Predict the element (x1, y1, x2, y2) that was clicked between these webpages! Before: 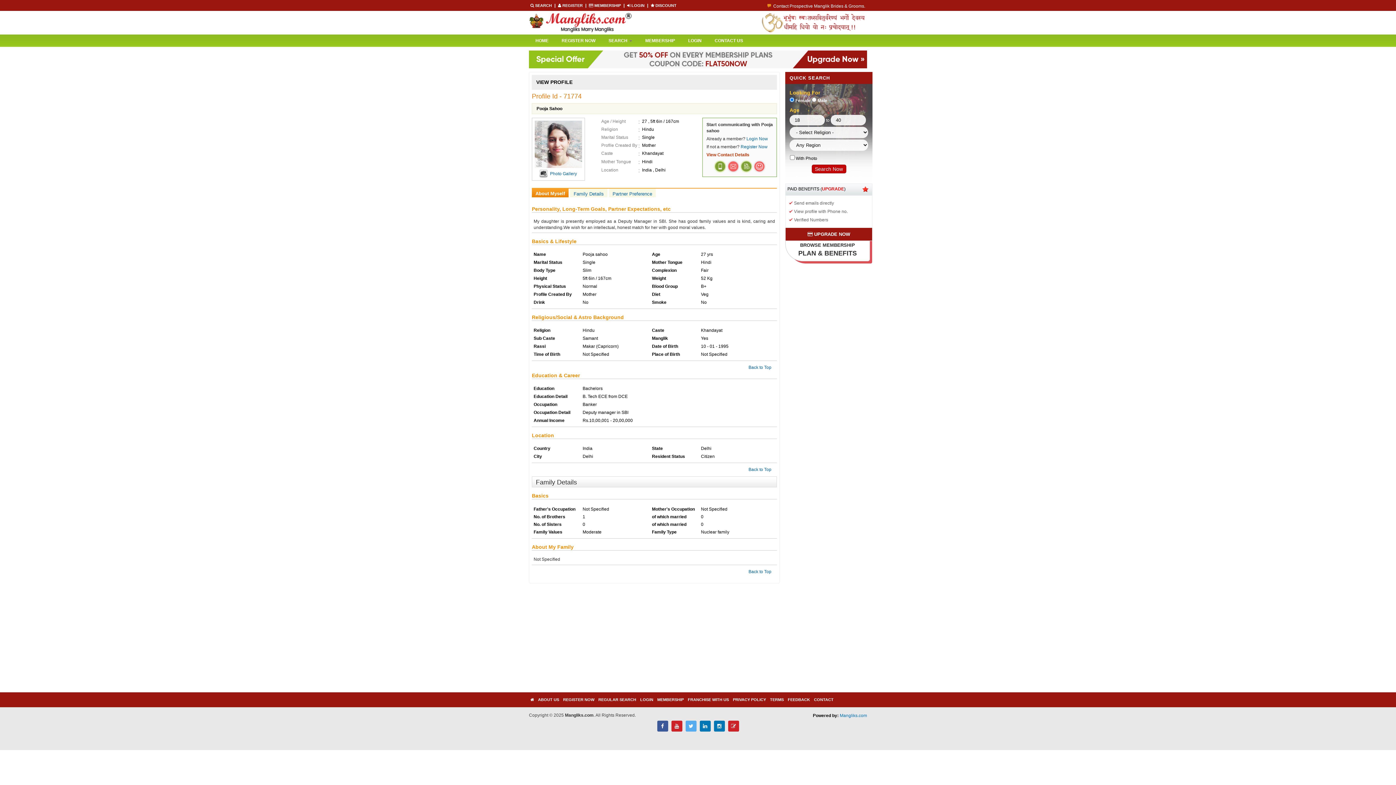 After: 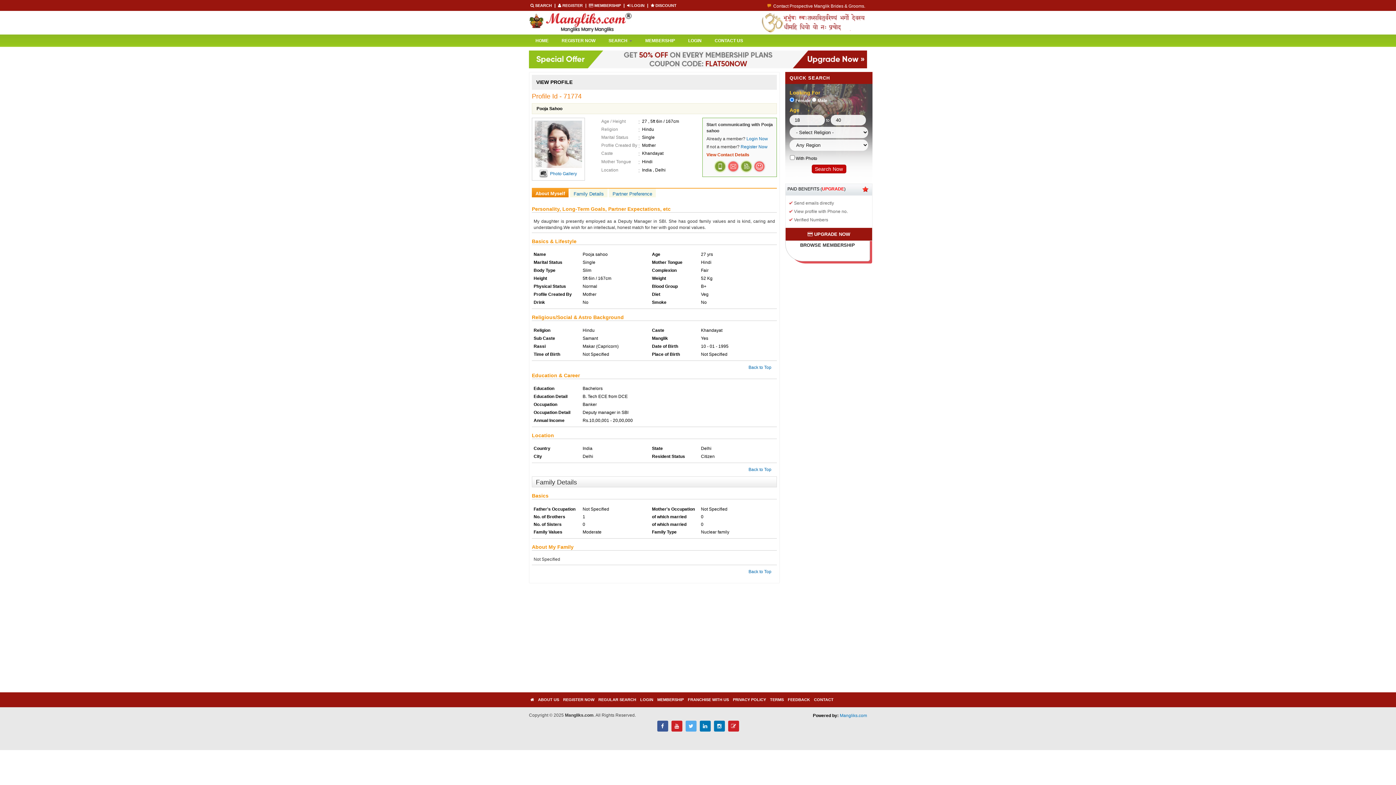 Action: label: Family Details bbox: (536, 478, 577, 486)